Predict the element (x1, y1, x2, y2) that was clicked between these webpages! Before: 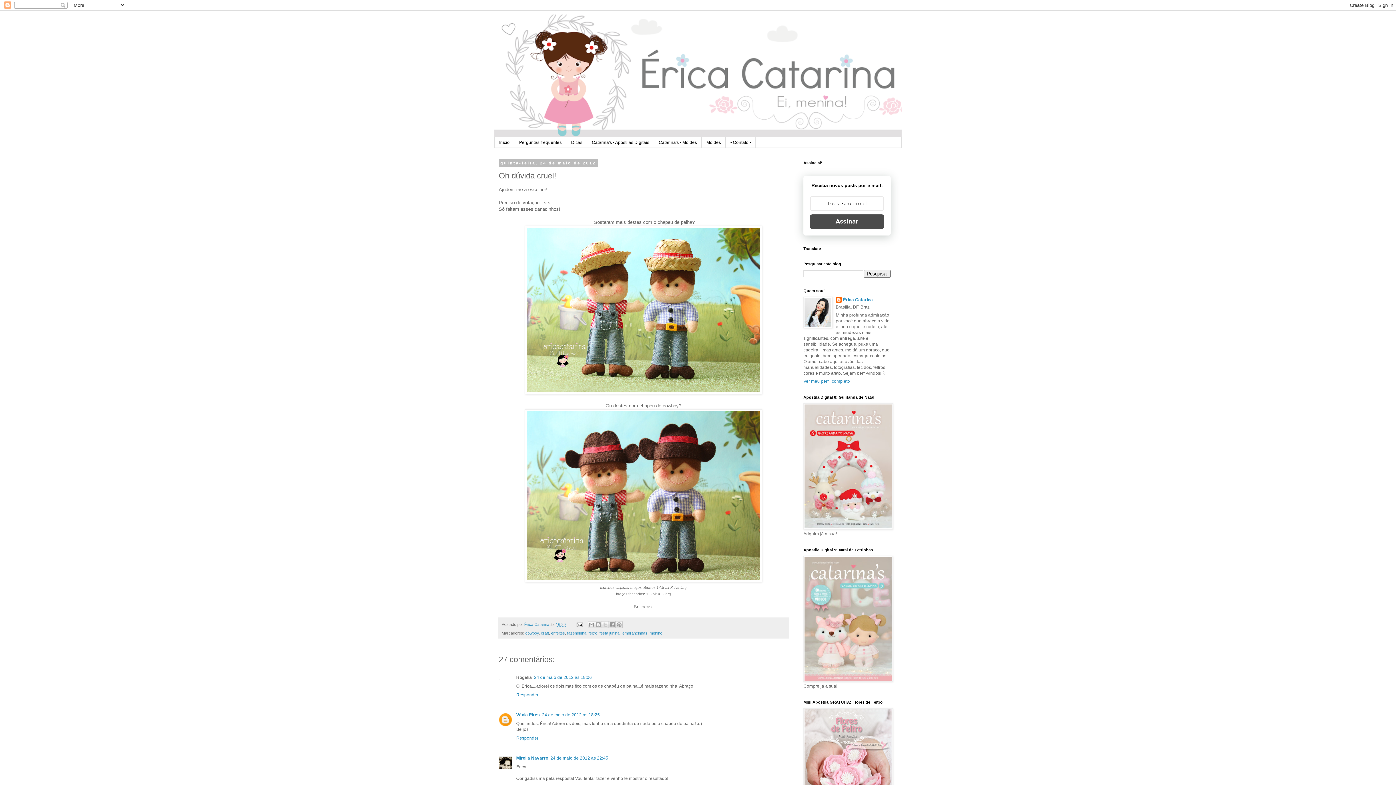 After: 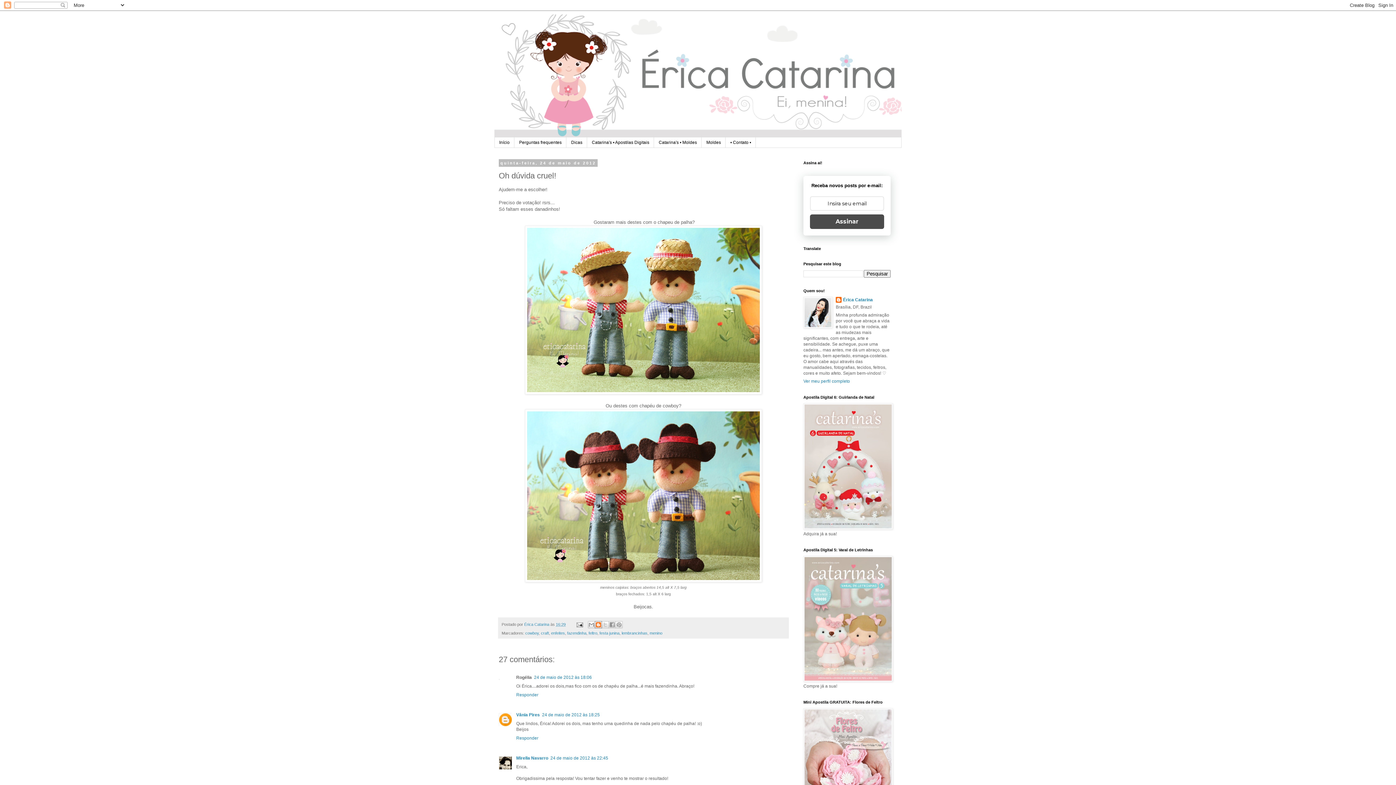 Action: label: Postar no blog! bbox: (594, 621, 602, 628)